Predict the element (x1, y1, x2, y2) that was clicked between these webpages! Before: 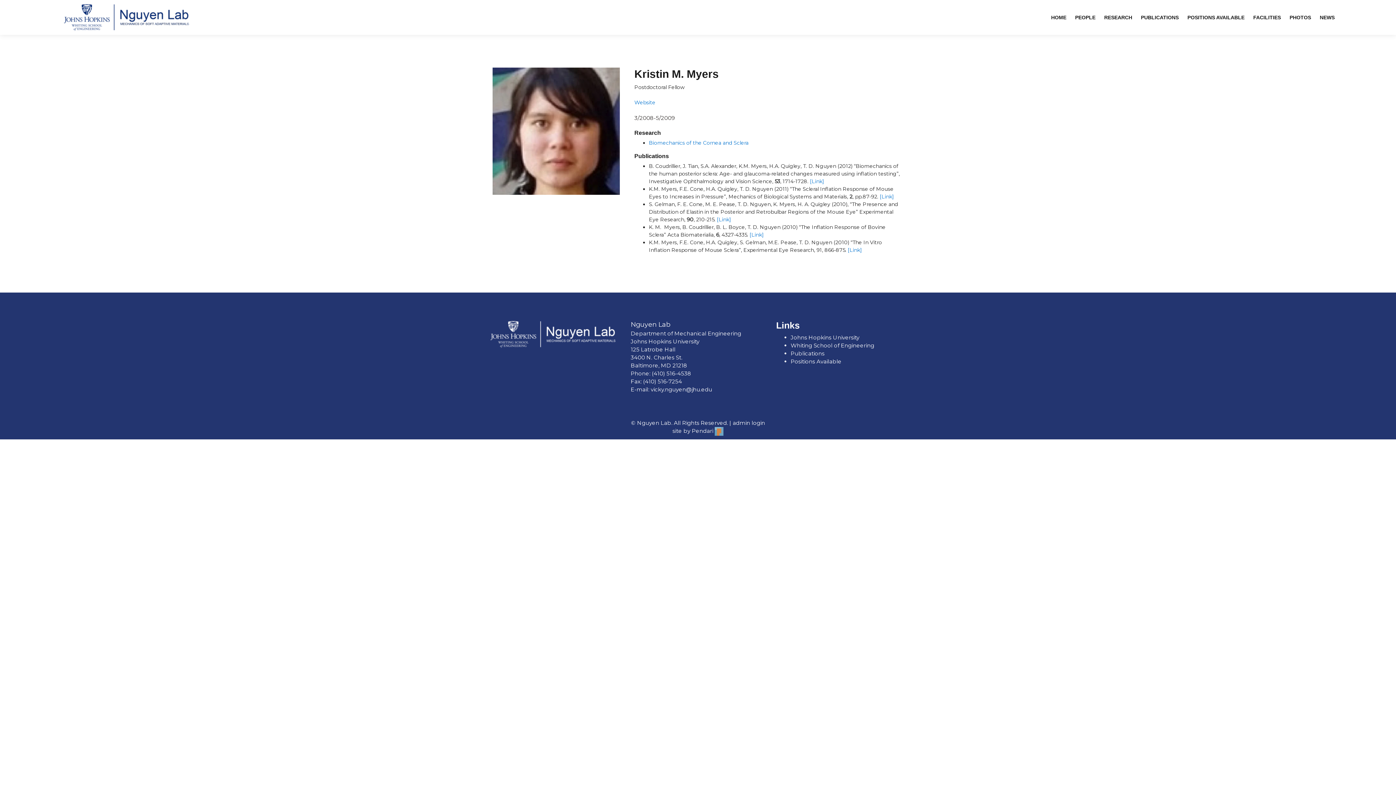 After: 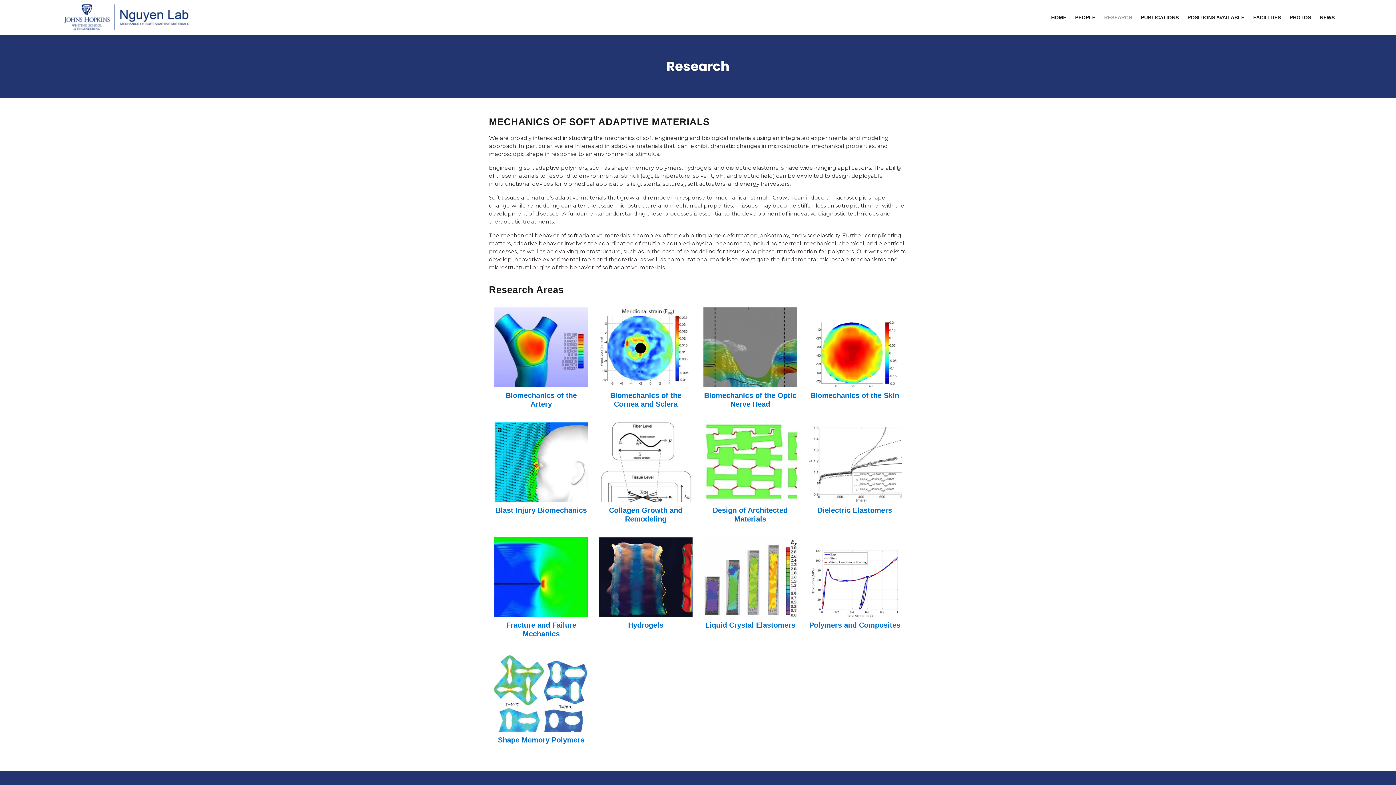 Action: bbox: (1104, 5, 1132, 29) label: RESEARCH